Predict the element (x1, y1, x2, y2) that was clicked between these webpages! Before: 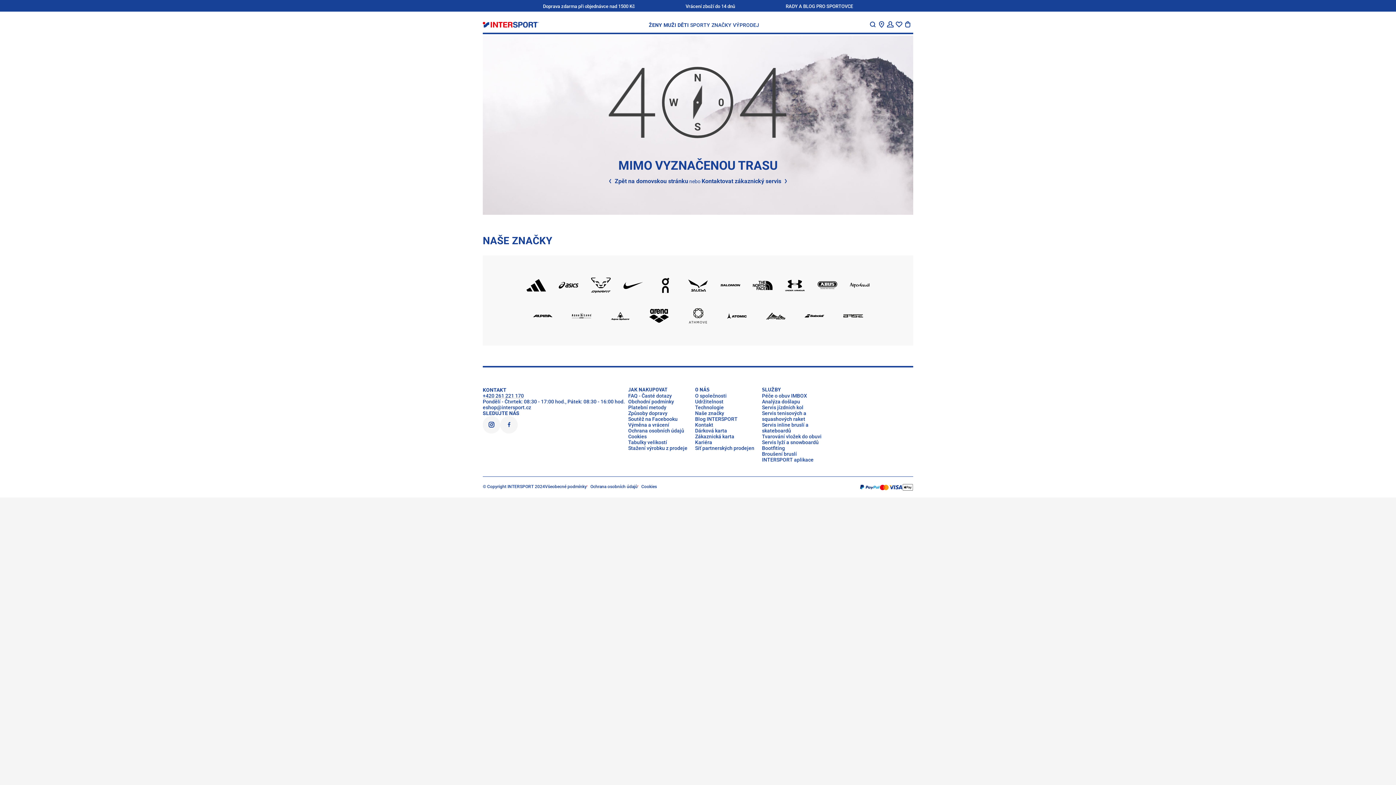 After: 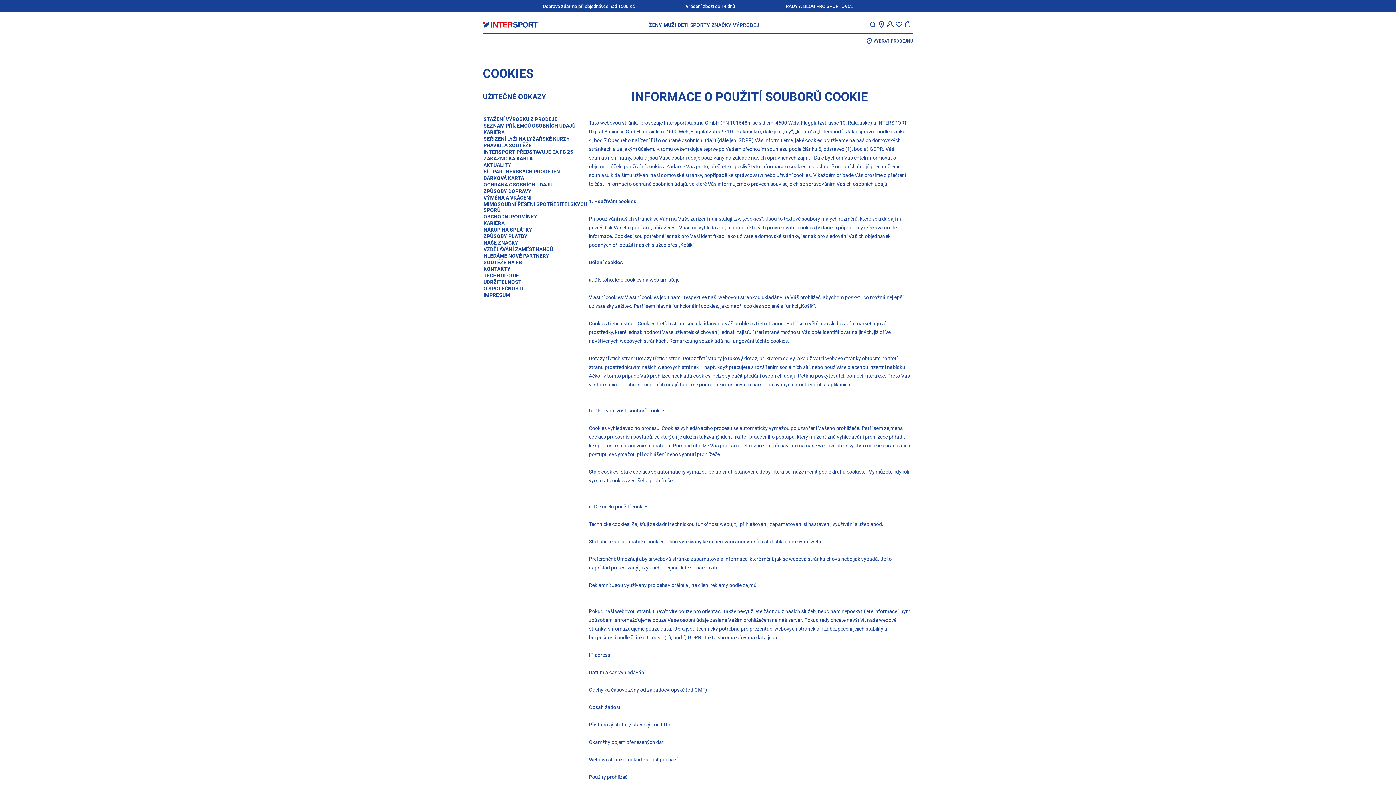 Action: bbox: (641, 483, 657, 489) label: Cookies